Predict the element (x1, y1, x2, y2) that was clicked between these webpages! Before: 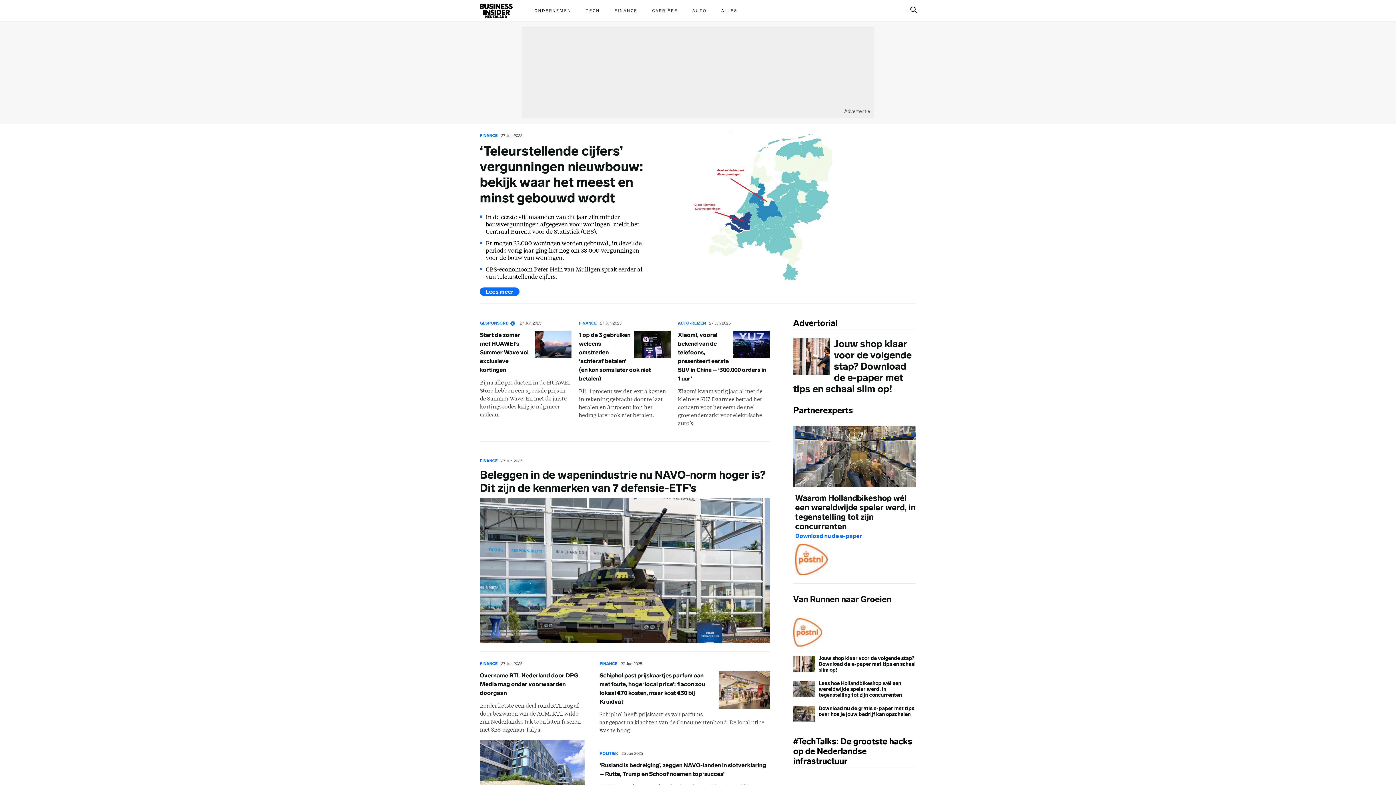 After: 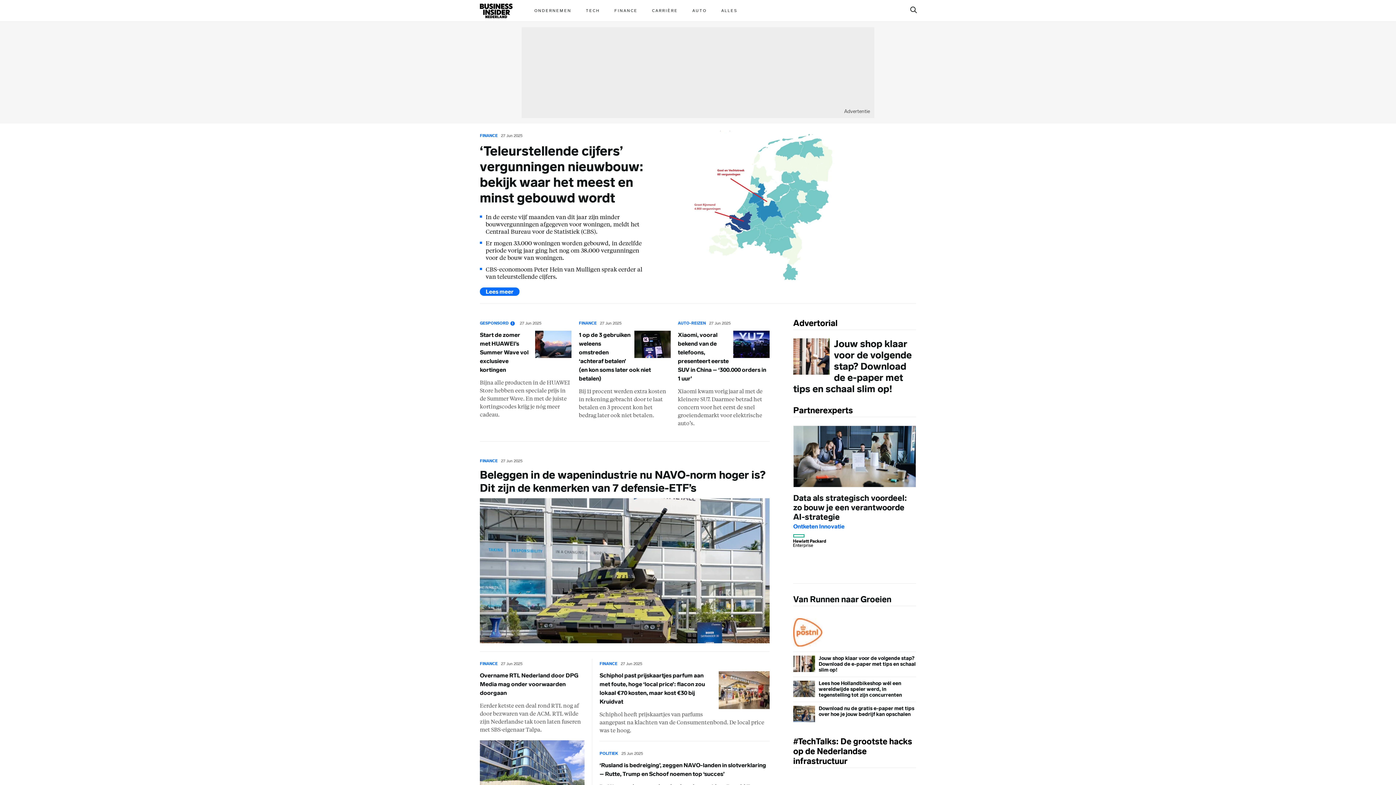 Action: label: Jouw shop klaar voor de volgende stap? Download de e-paper met tips en schaal slim op! bbox: (793, 652, 916, 677)